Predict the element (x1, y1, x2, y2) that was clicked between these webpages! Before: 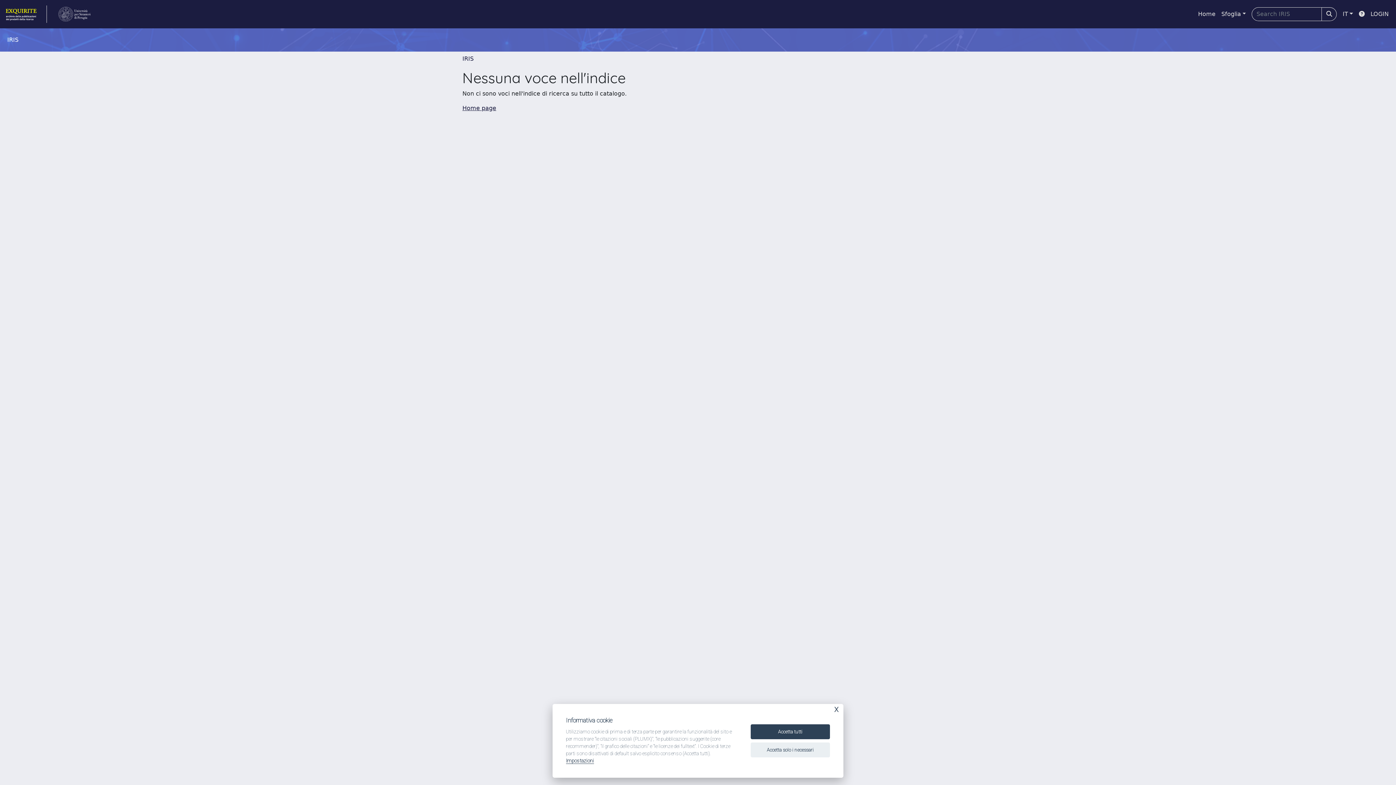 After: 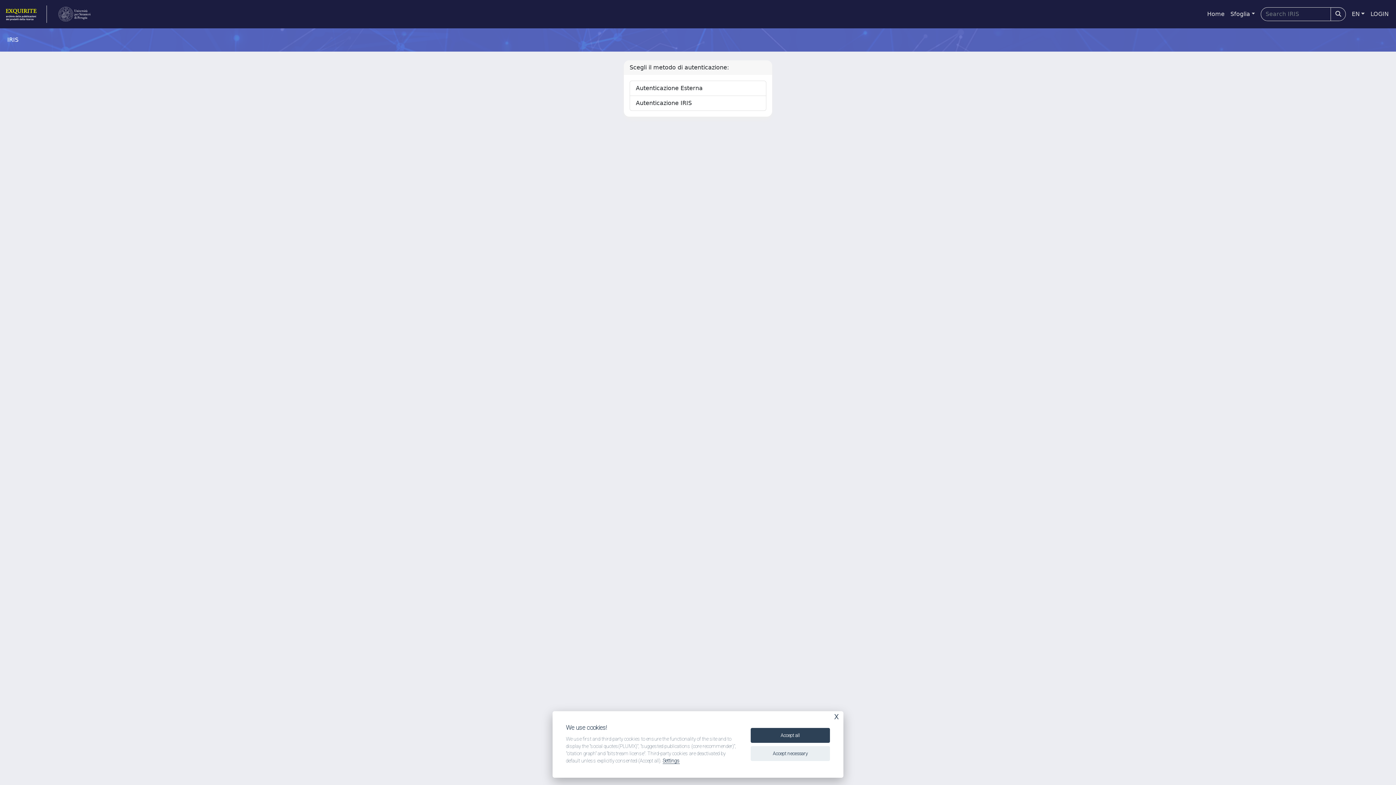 Action: bbox: (1368, 6, 1392, 21) label: LOGIN